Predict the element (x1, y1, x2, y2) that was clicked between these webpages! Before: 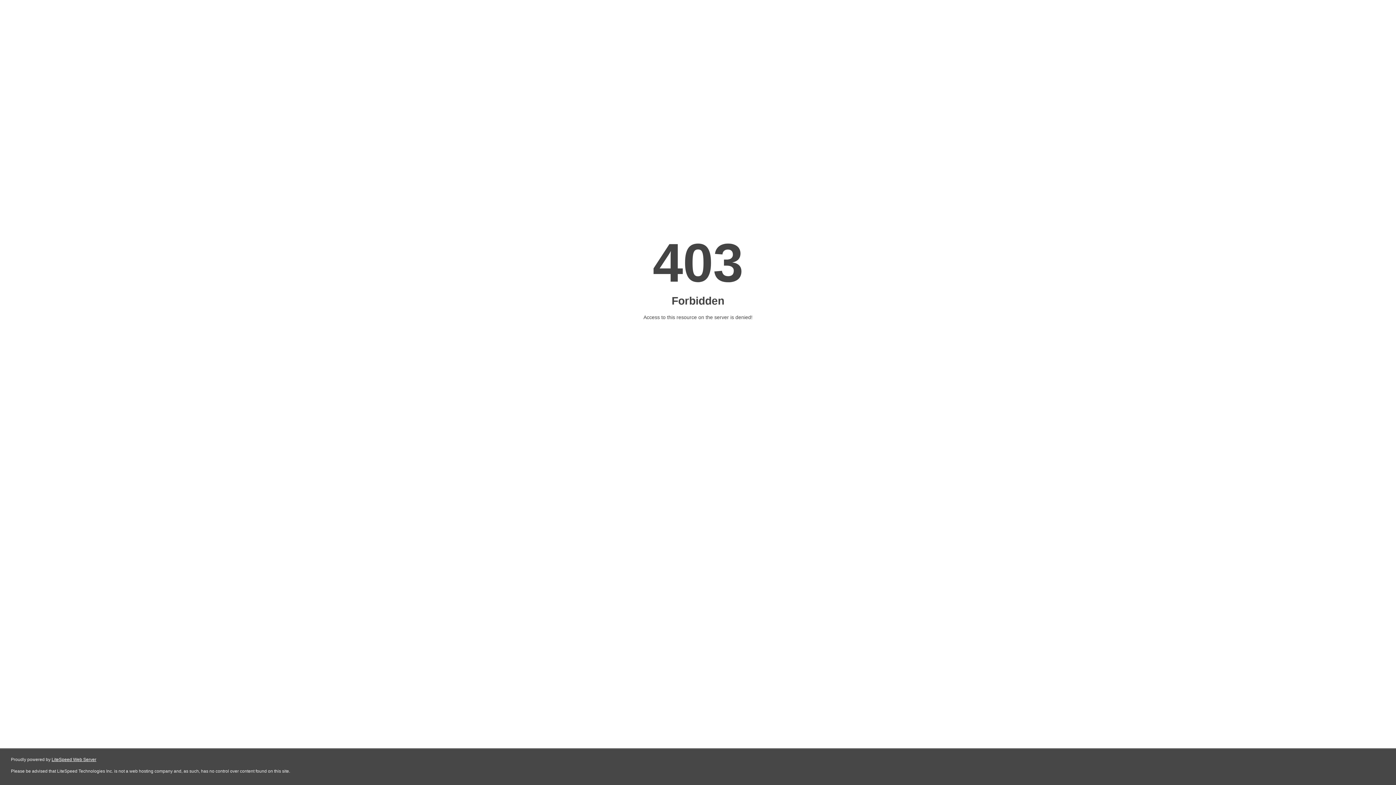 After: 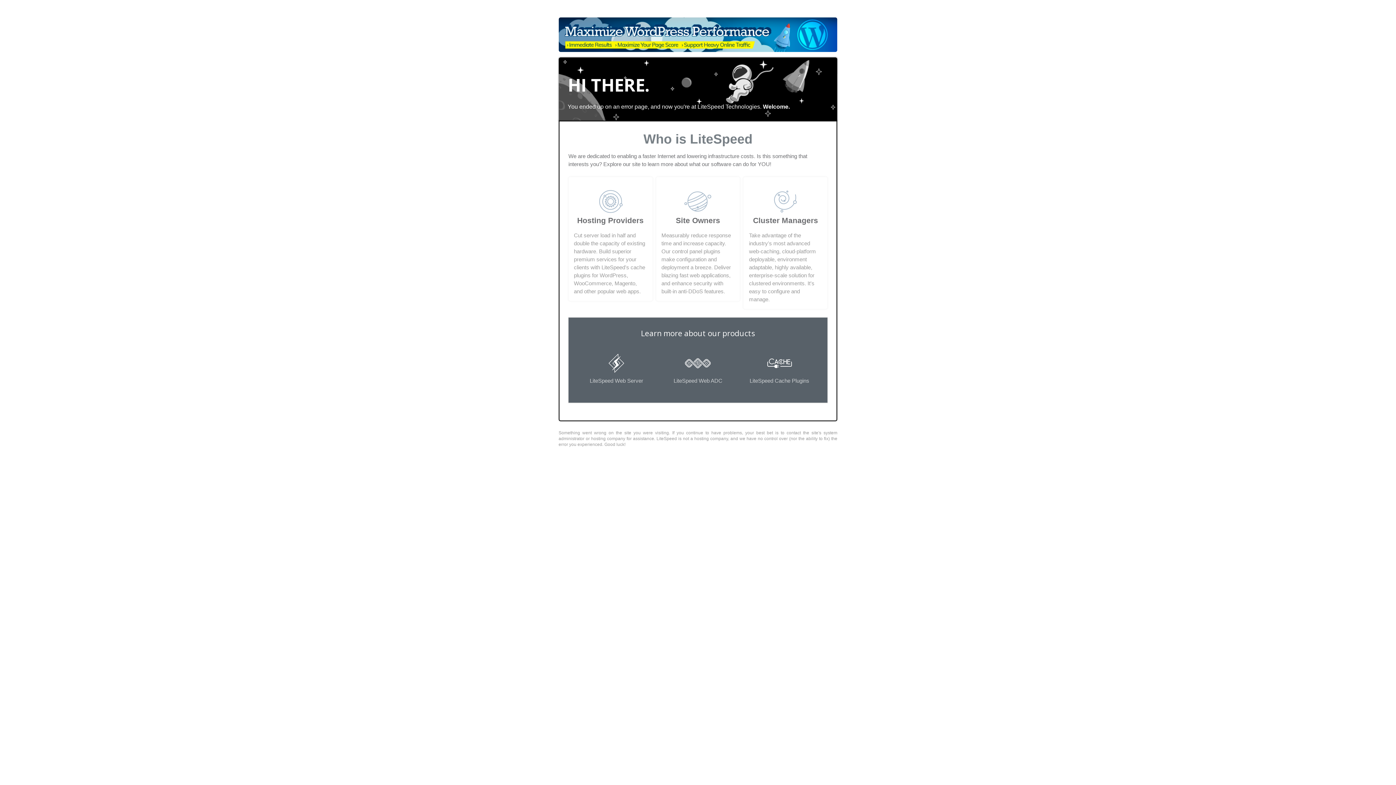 Action: bbox: (51, 757, 96, 762) label: LiteSpeed Web Server